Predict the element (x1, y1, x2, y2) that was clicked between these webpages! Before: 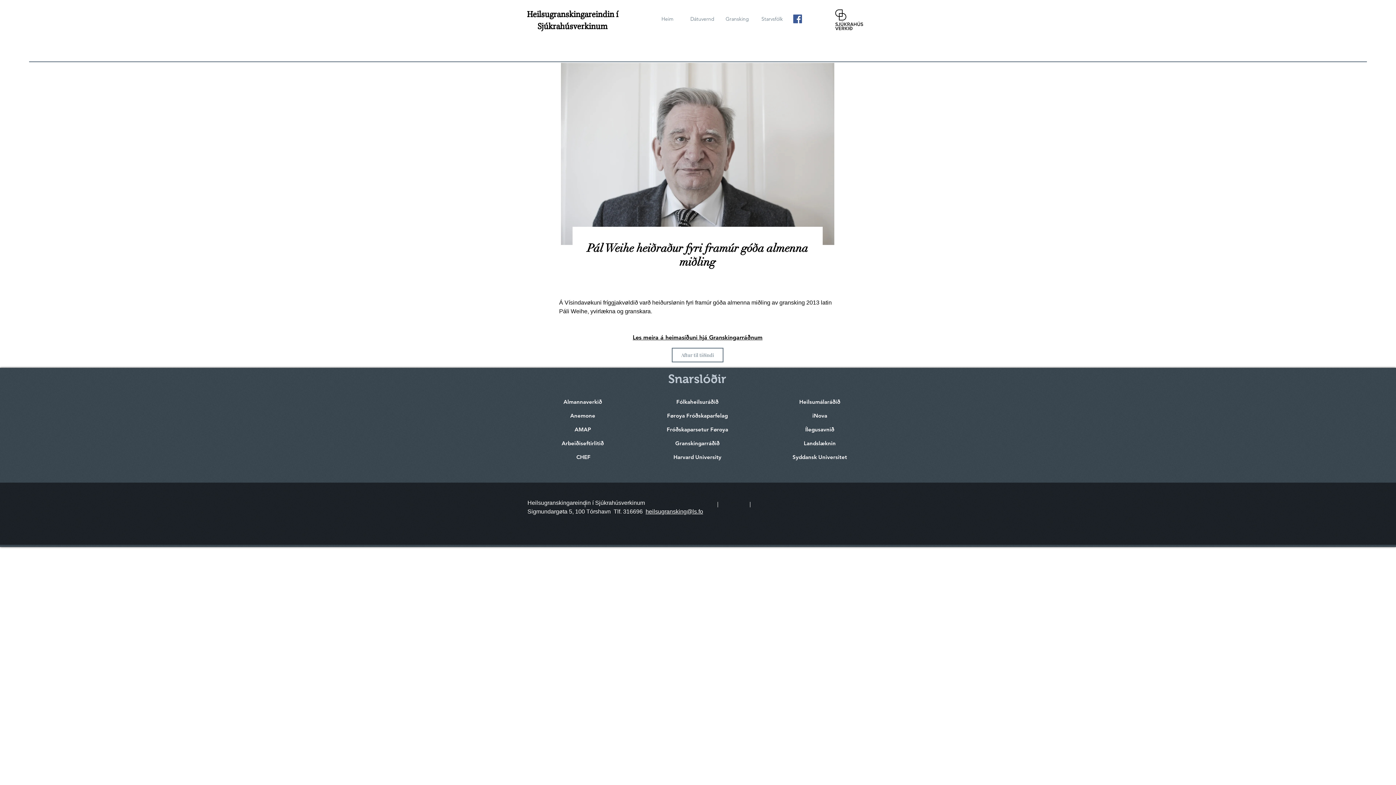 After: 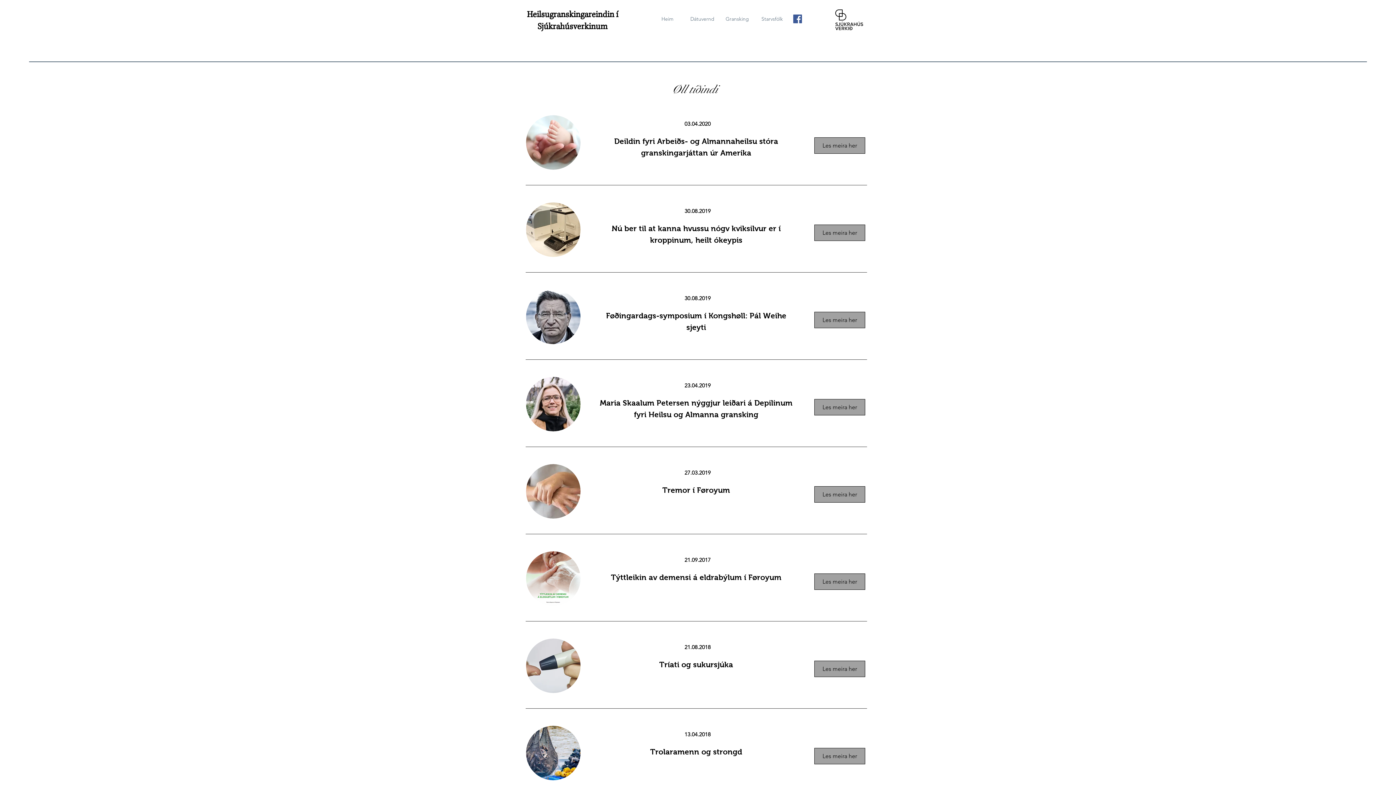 Action: bbox: (672, 348, 723, 362) label: Aftur til tíðindi